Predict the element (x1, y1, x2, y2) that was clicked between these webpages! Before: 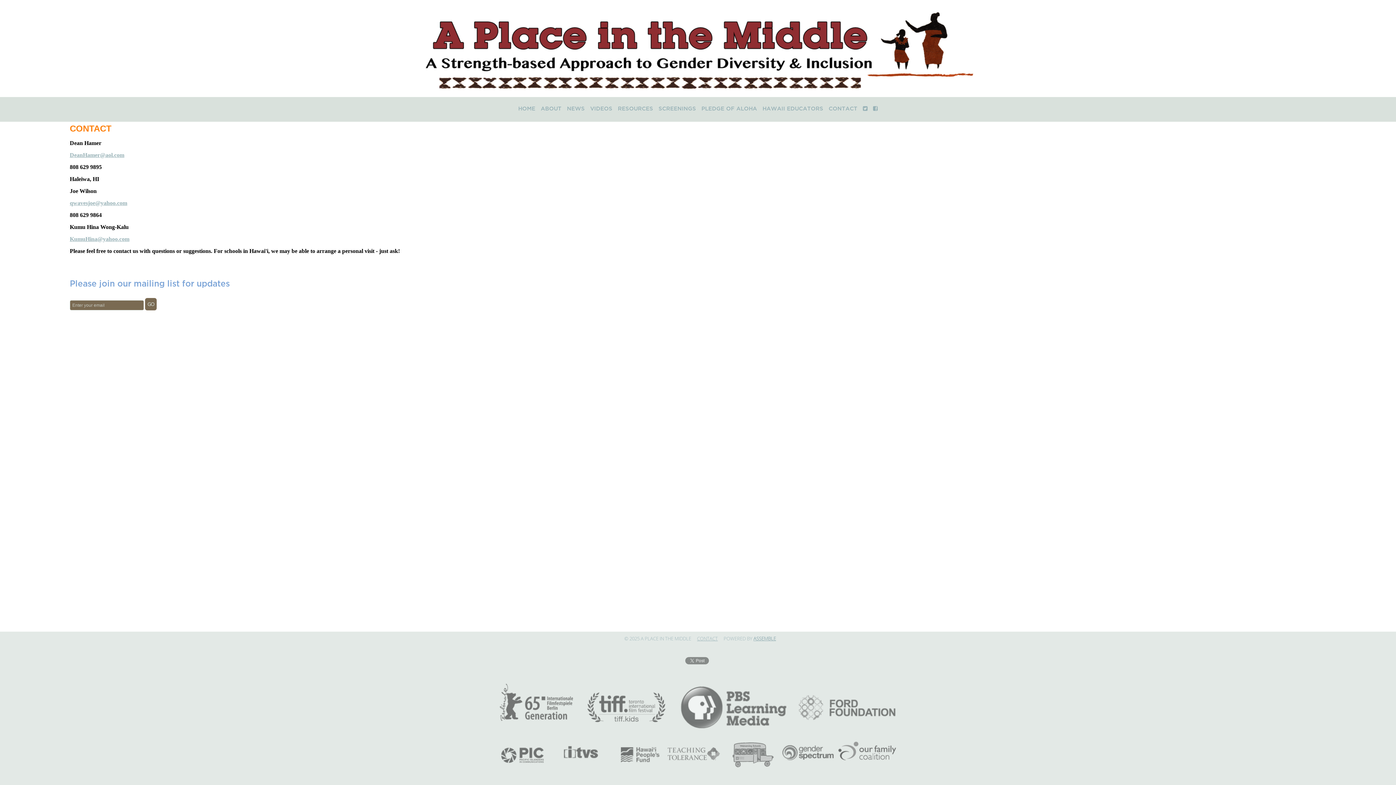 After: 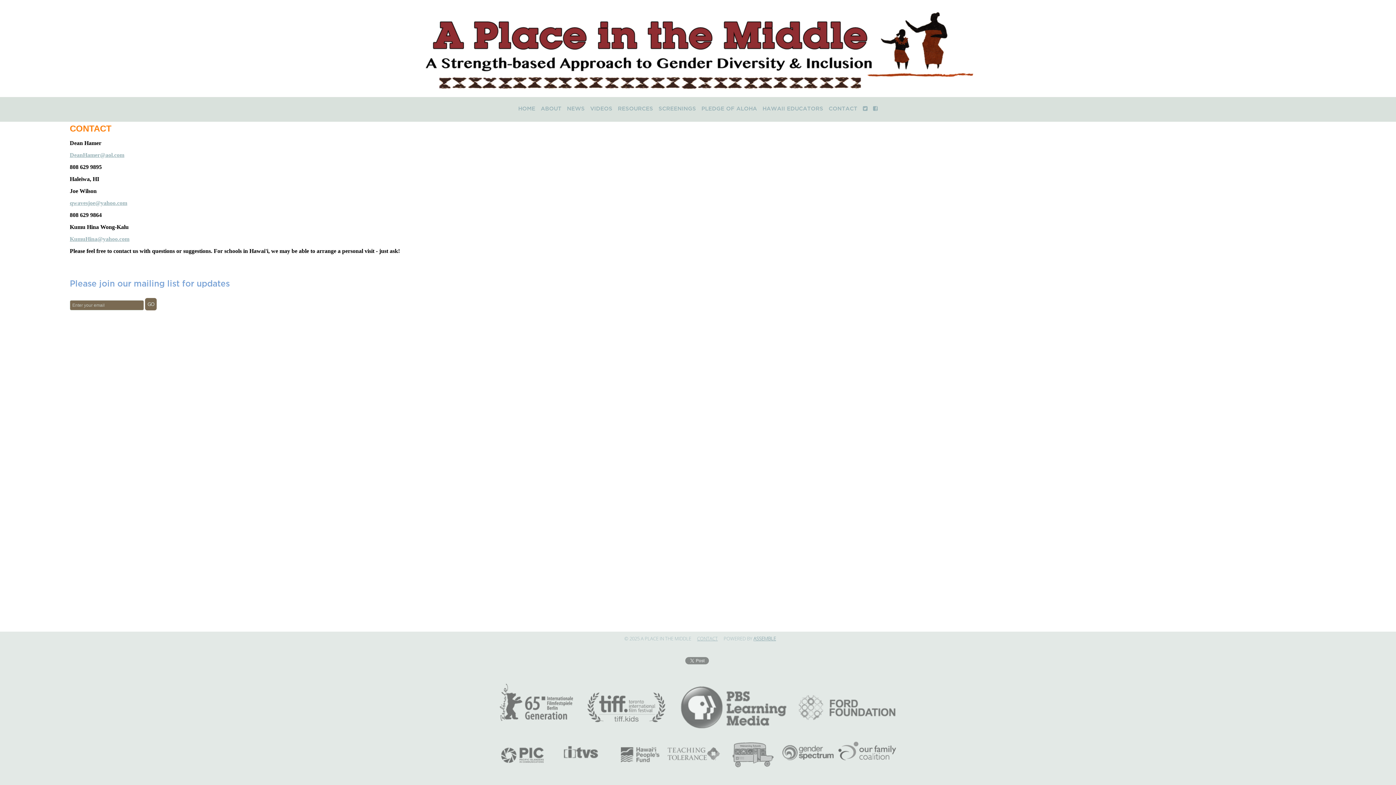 Action: label: DeanHamer@aol.com bbox: (69, 152, 124, 158)